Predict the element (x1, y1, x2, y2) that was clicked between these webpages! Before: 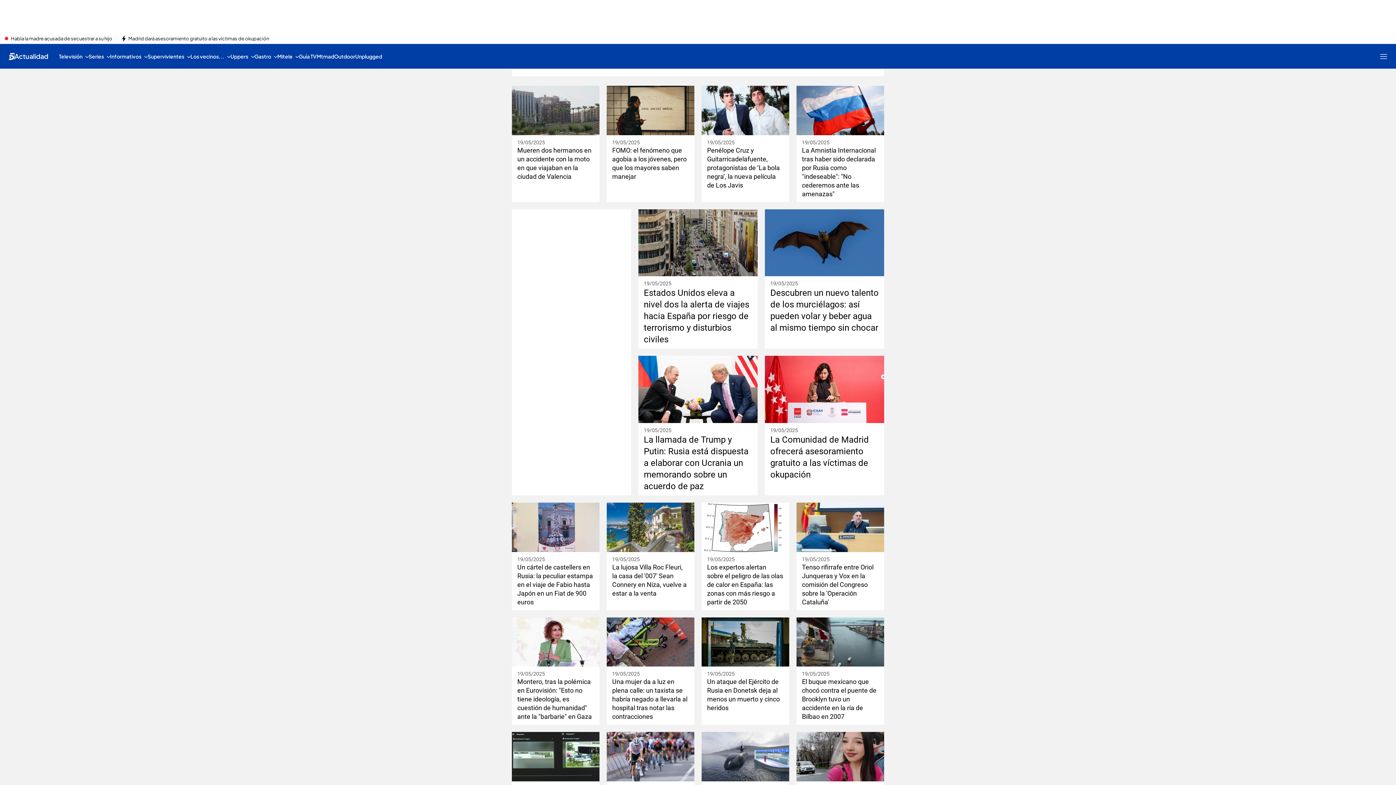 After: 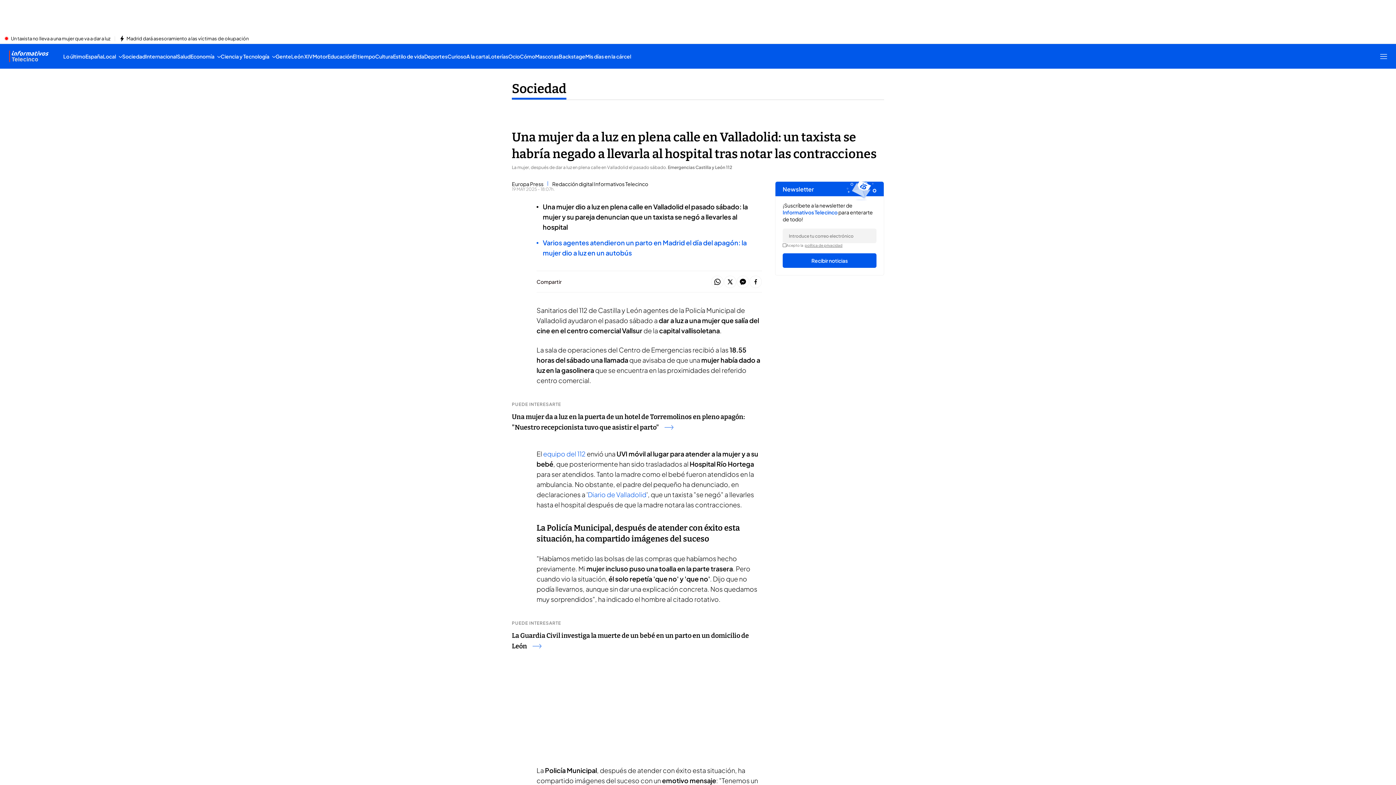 Action: bbox: (612, 677, 689, 721) label: Una mujer da a luz en plena calle: un taxista se habría negado a llevarla al hospital tras notar las contracciones